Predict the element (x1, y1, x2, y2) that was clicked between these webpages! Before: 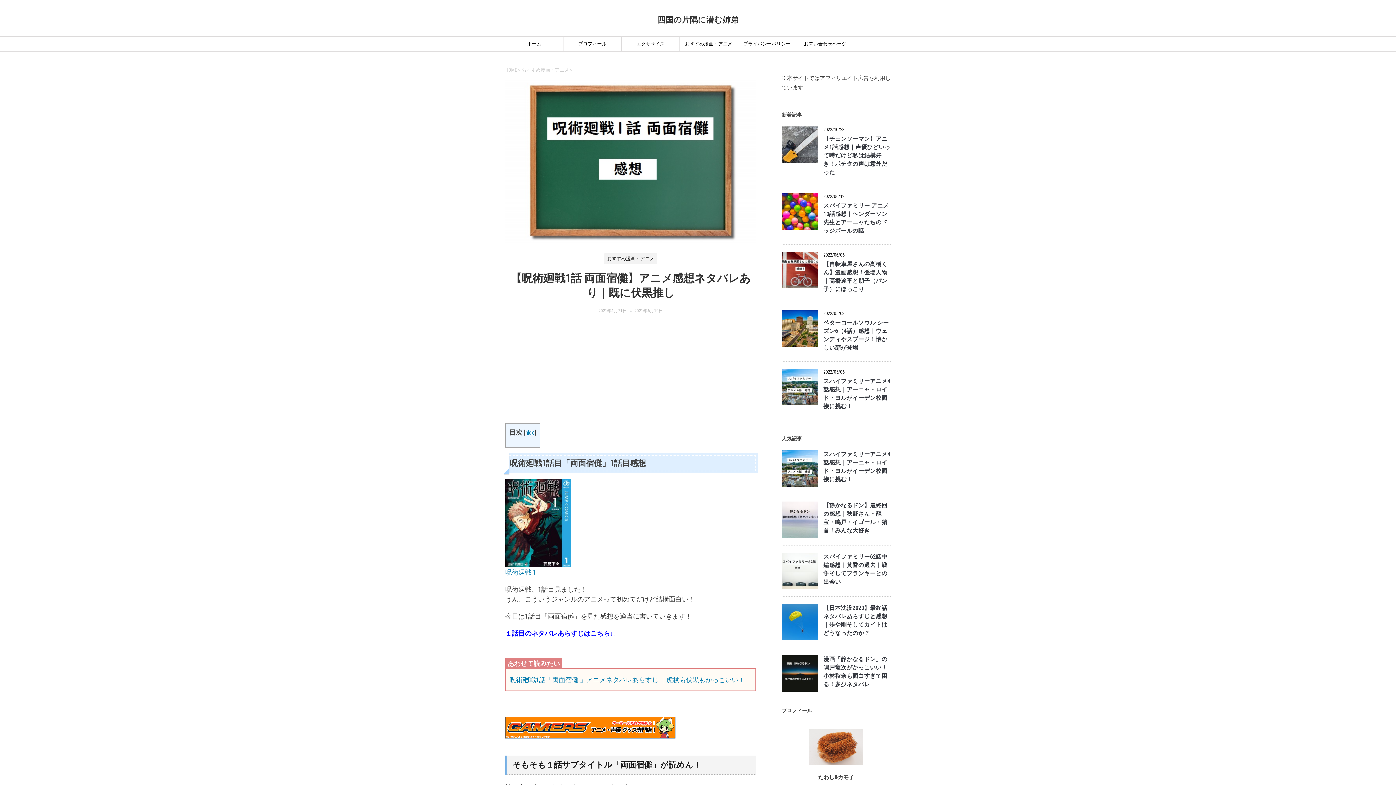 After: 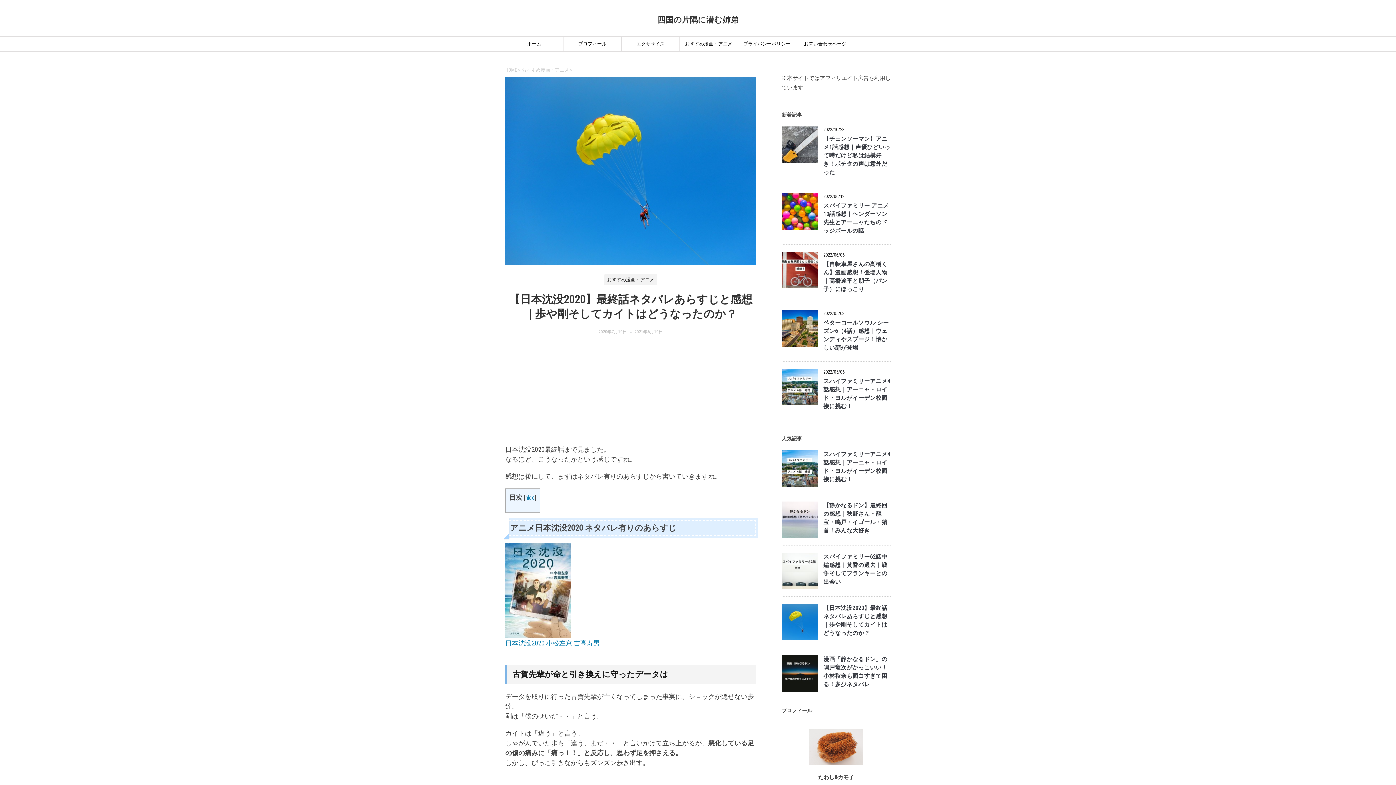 Action: bbox: (823, 605, 887, 638) label: 【日本沈没2020】最終話ネタバレあらすじと感想｜歩や剛そしてカイトはどうなったのか？